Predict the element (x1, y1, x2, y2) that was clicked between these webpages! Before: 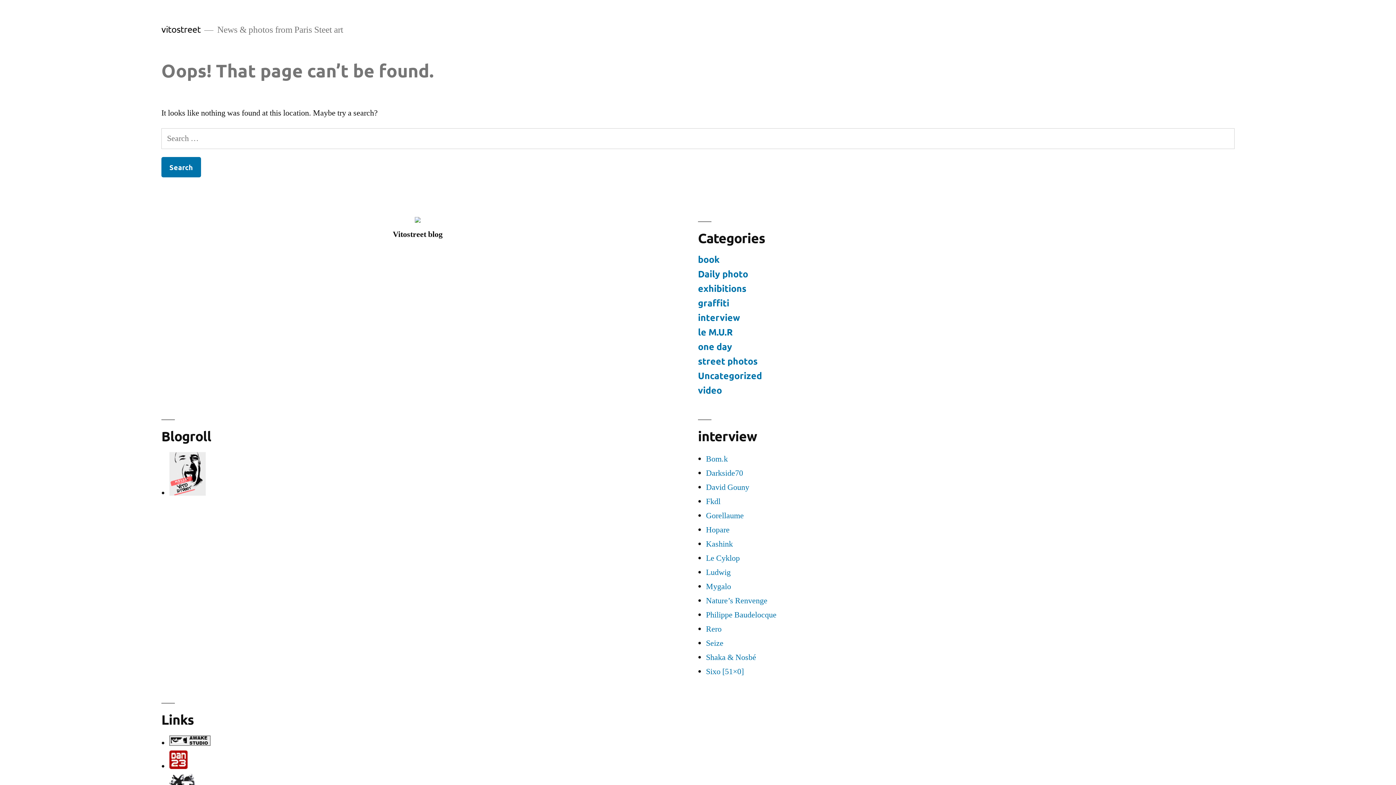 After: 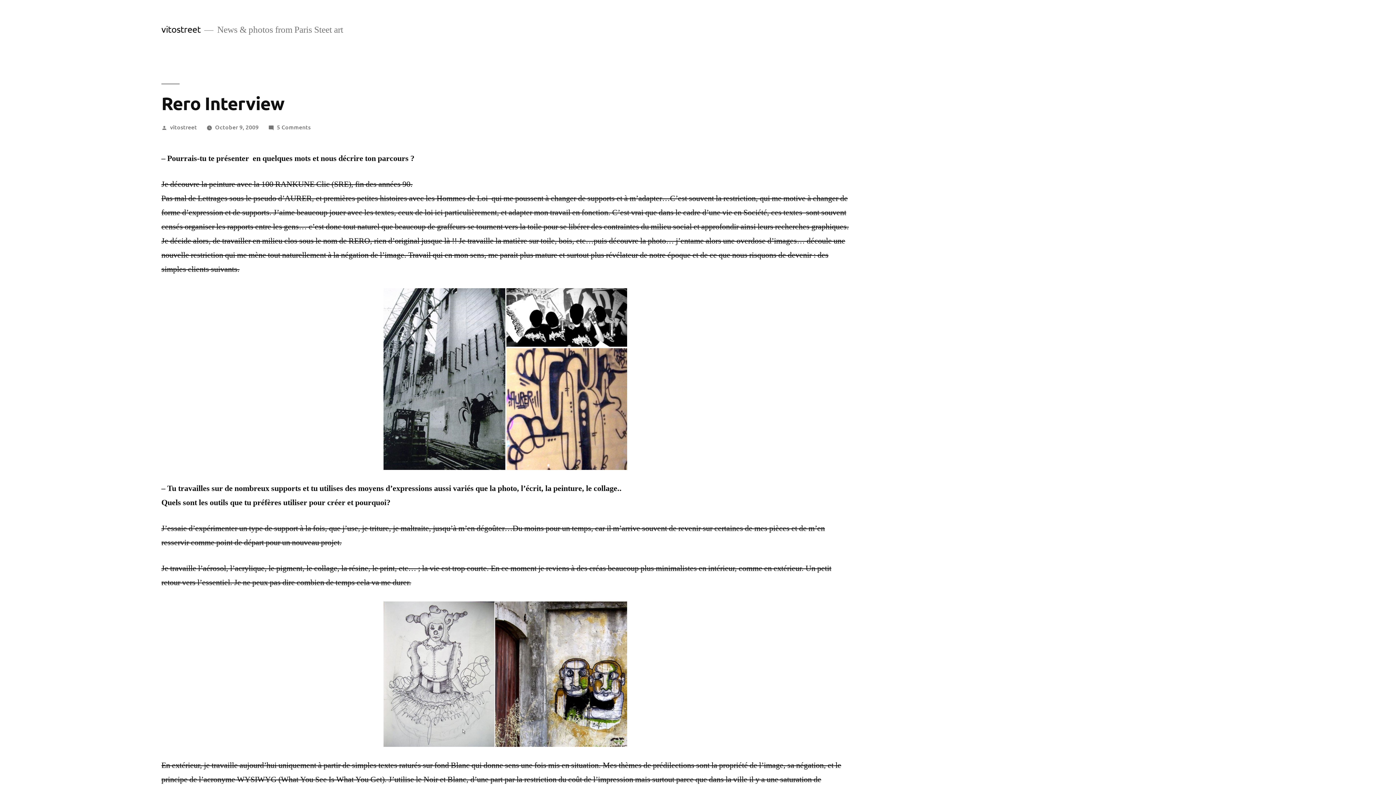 Action: bbox: (706, 624, 721, 634) label: Rero